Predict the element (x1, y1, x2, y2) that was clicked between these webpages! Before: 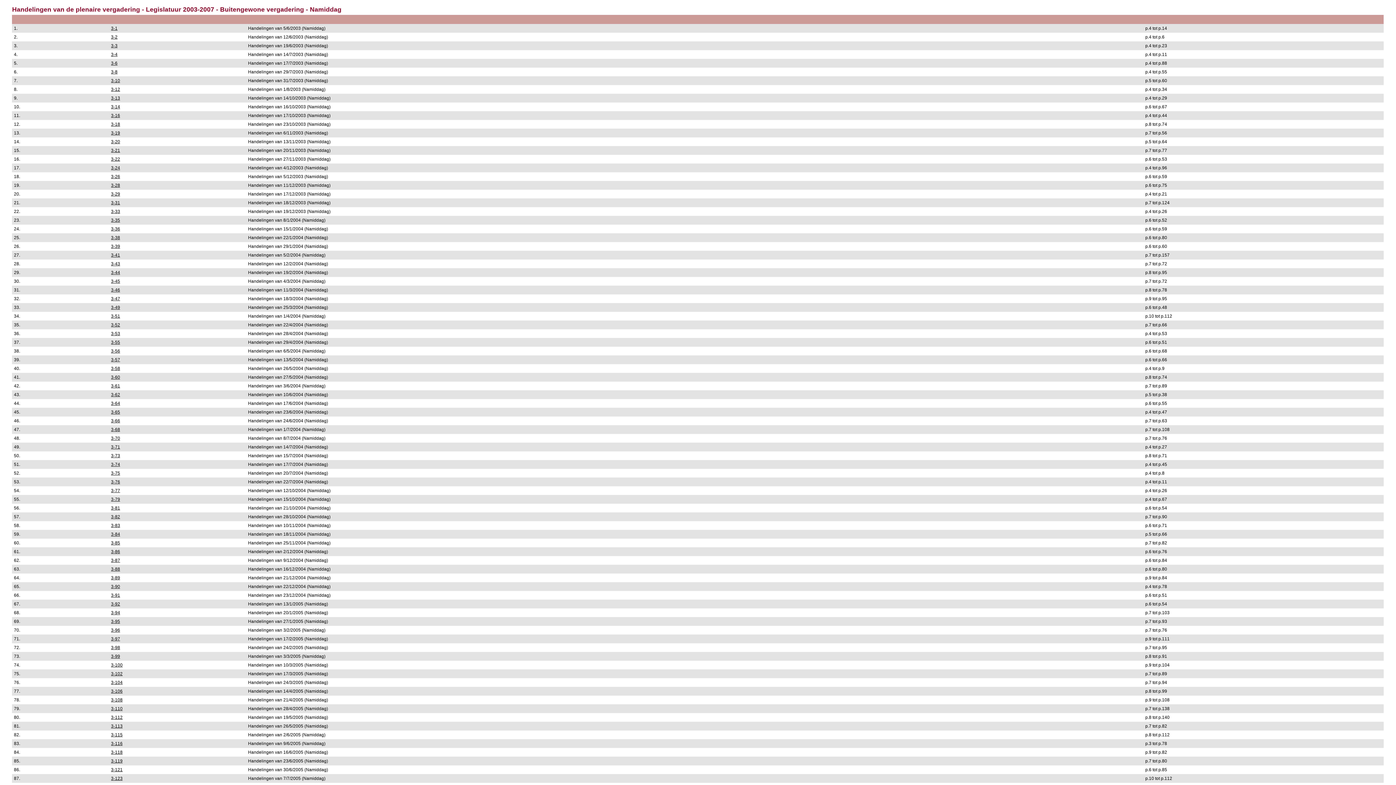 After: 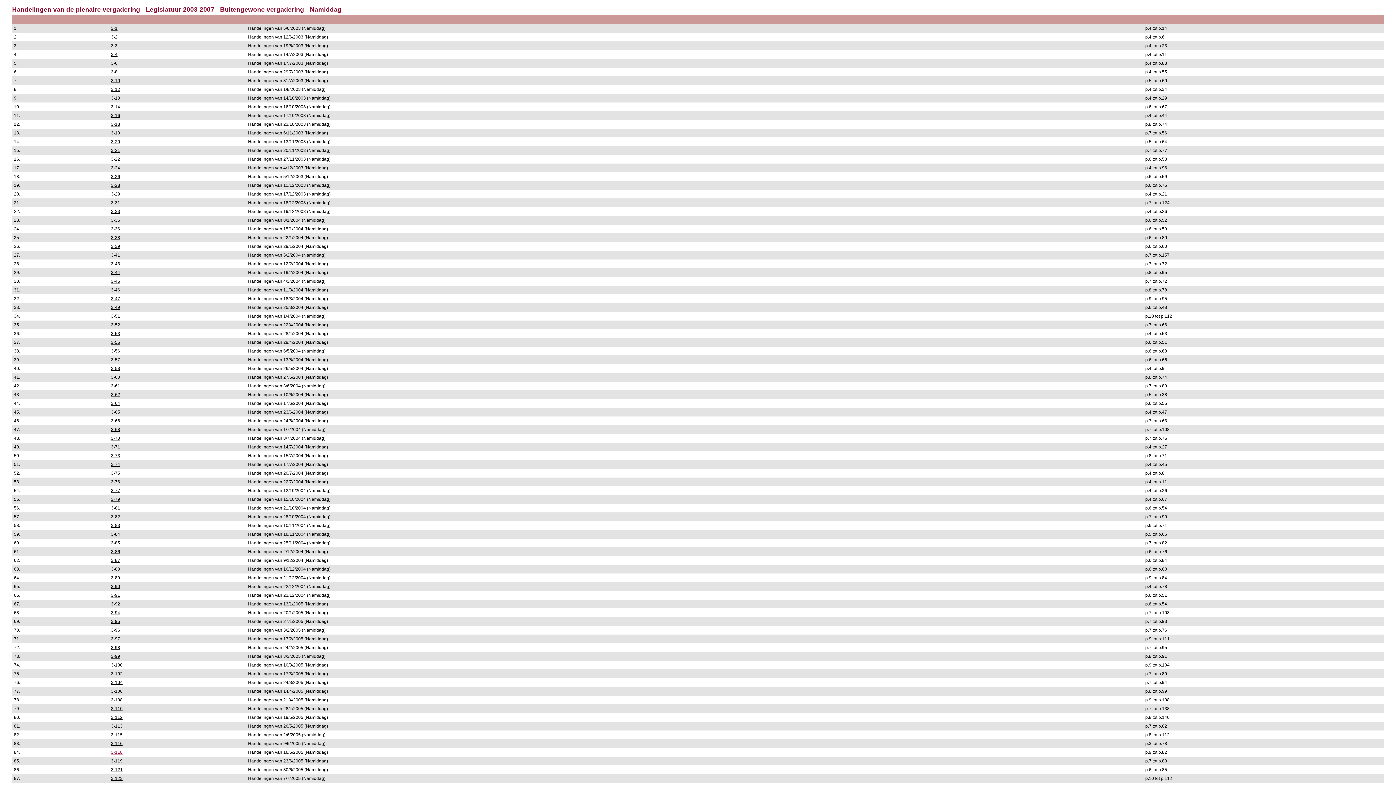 Action: label: 3-118 bbox: (111, 750, 122, 755)